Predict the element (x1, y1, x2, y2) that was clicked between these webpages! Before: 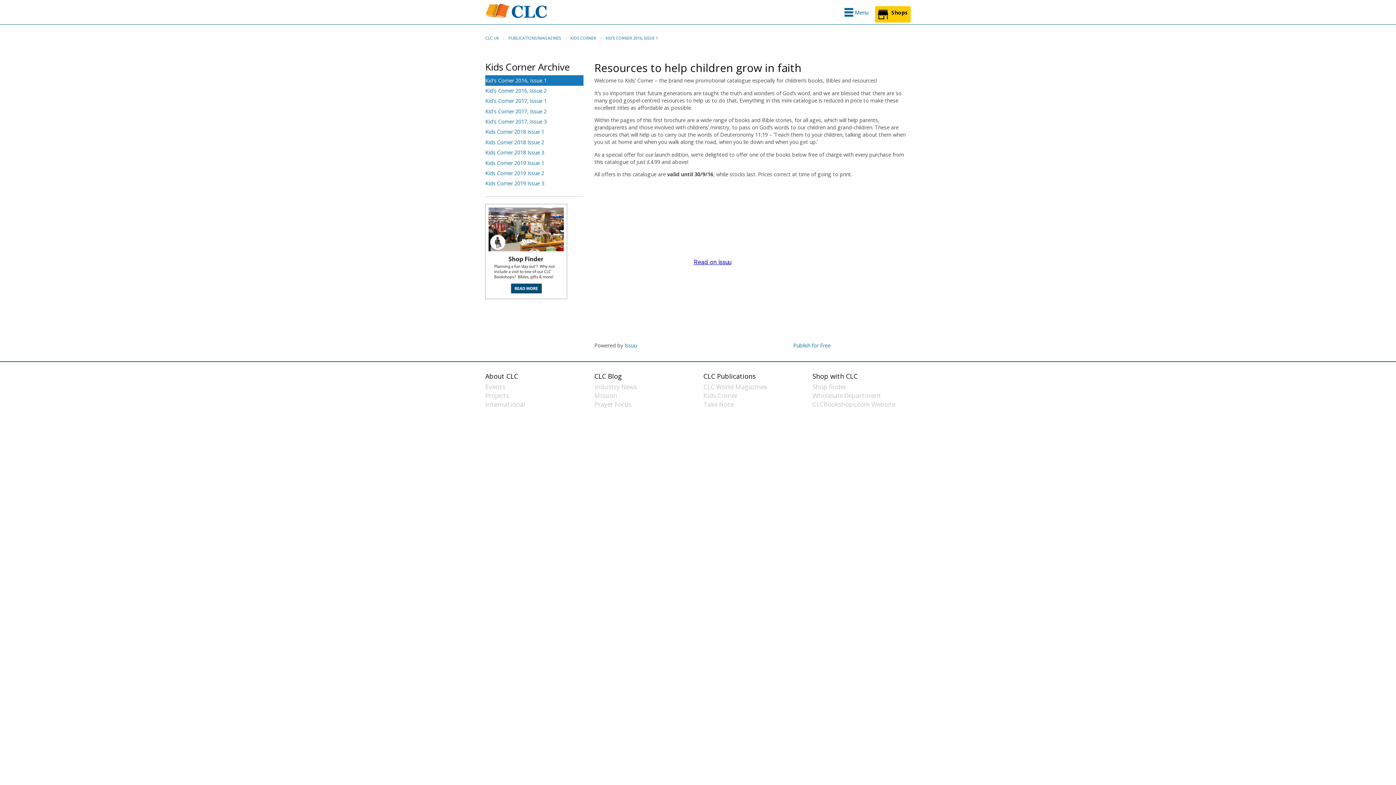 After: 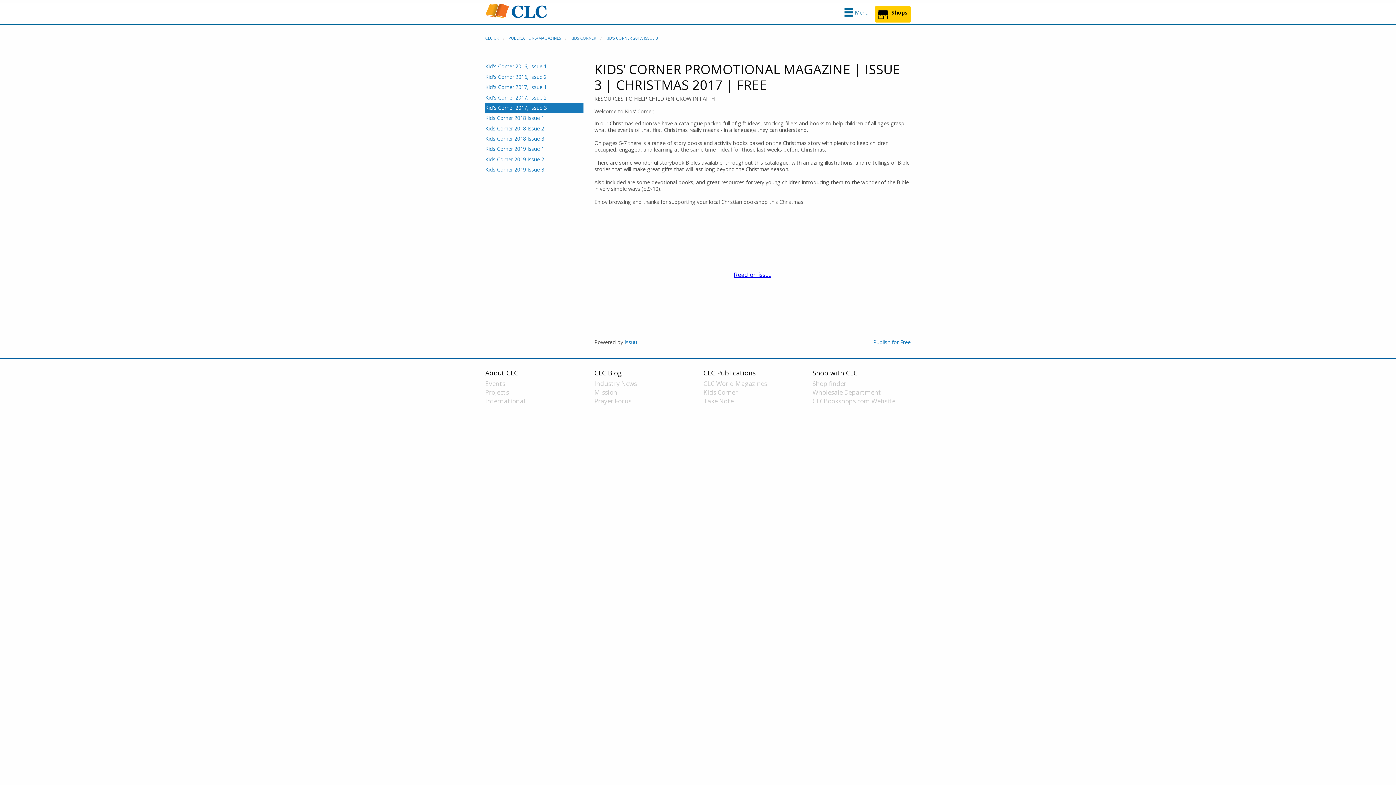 Action: label: Kid's Corner 2017, Issue 3 bbox: (485, 116, 583, 127)